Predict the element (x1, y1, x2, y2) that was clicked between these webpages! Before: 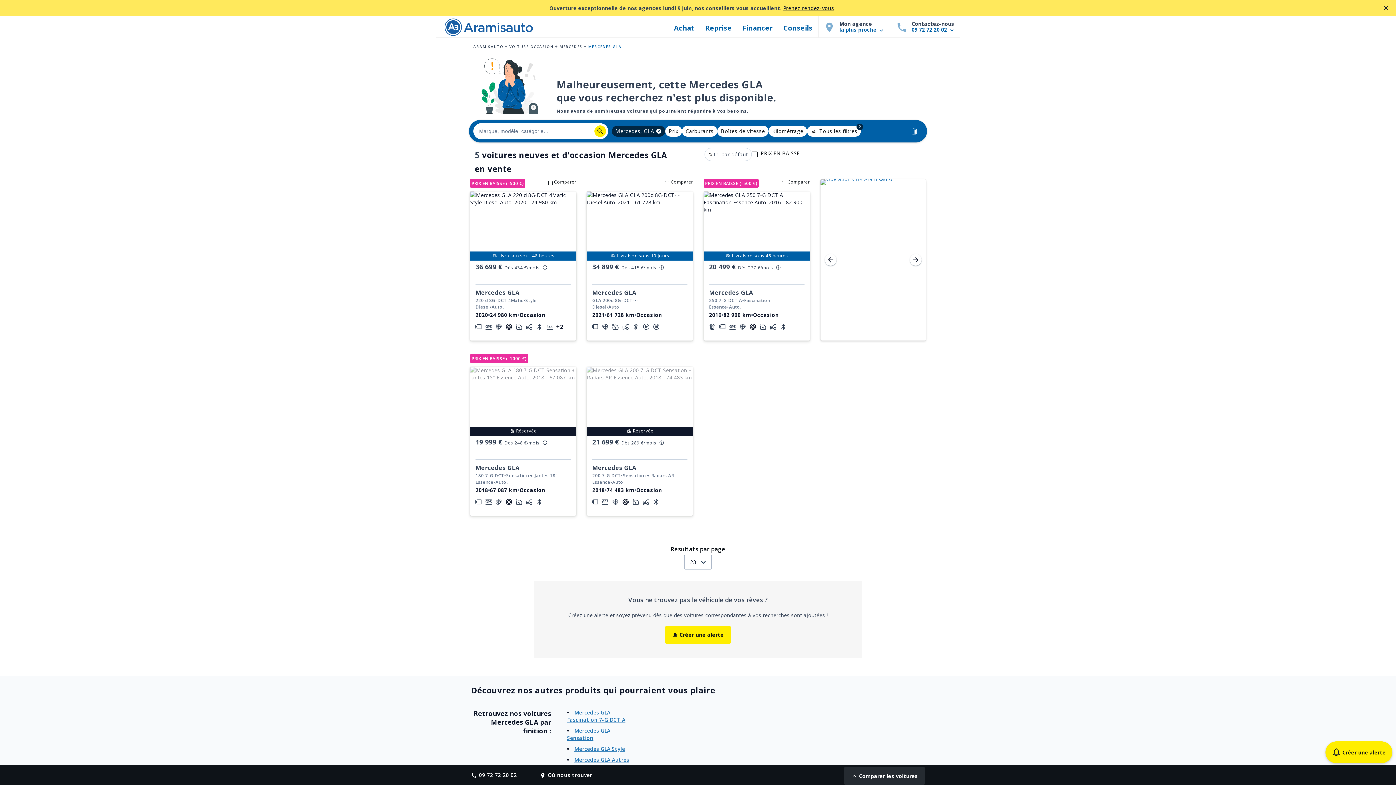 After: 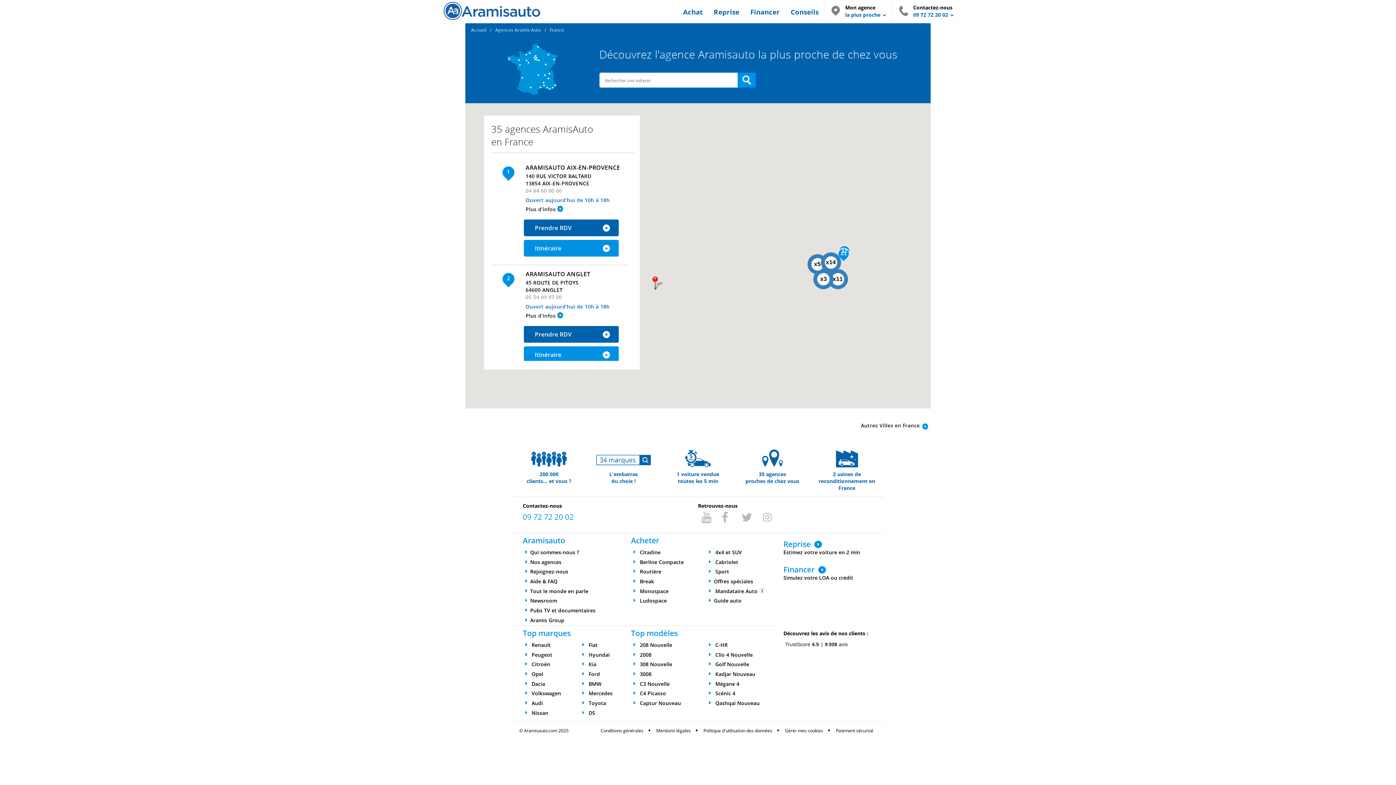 Action: bbox: (539, 772, 592, 778) label:  Où nous trouver